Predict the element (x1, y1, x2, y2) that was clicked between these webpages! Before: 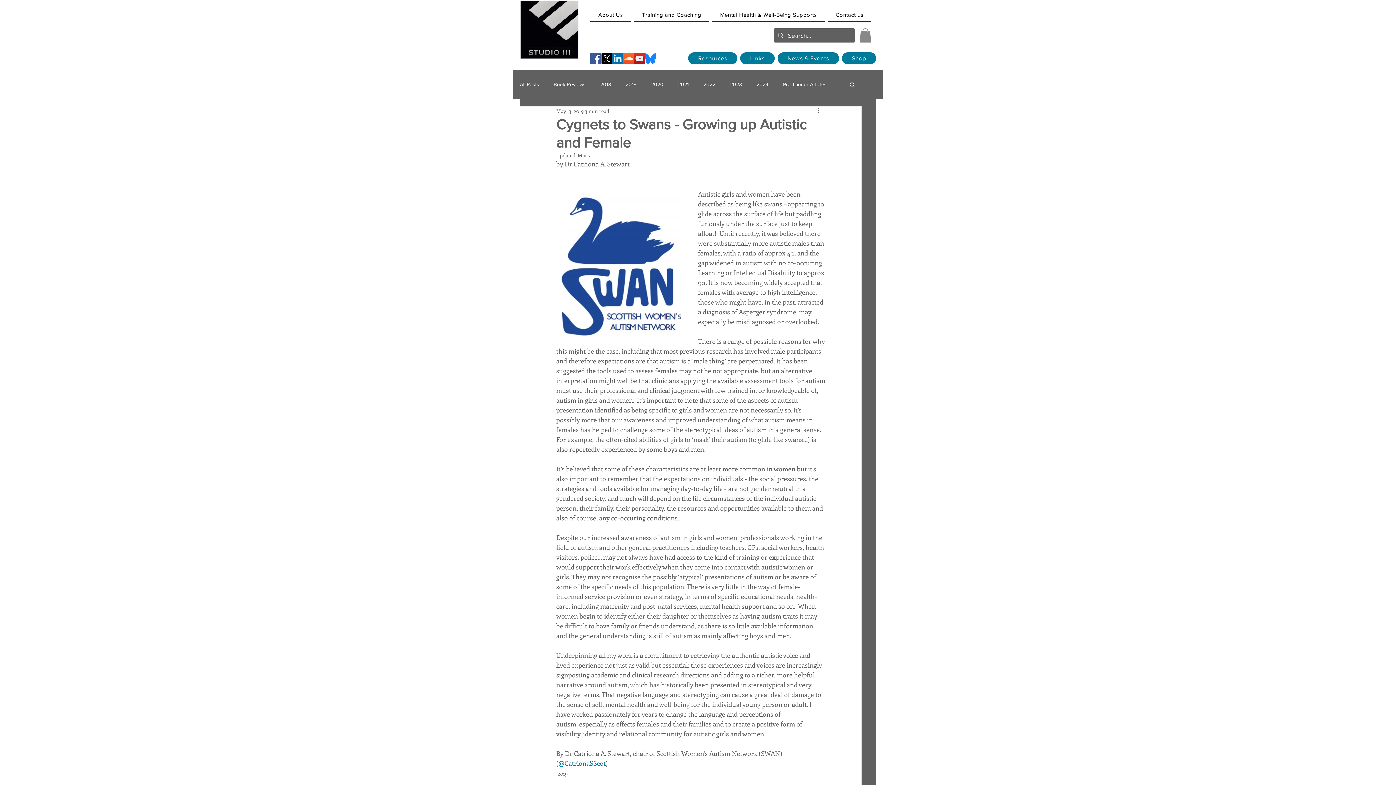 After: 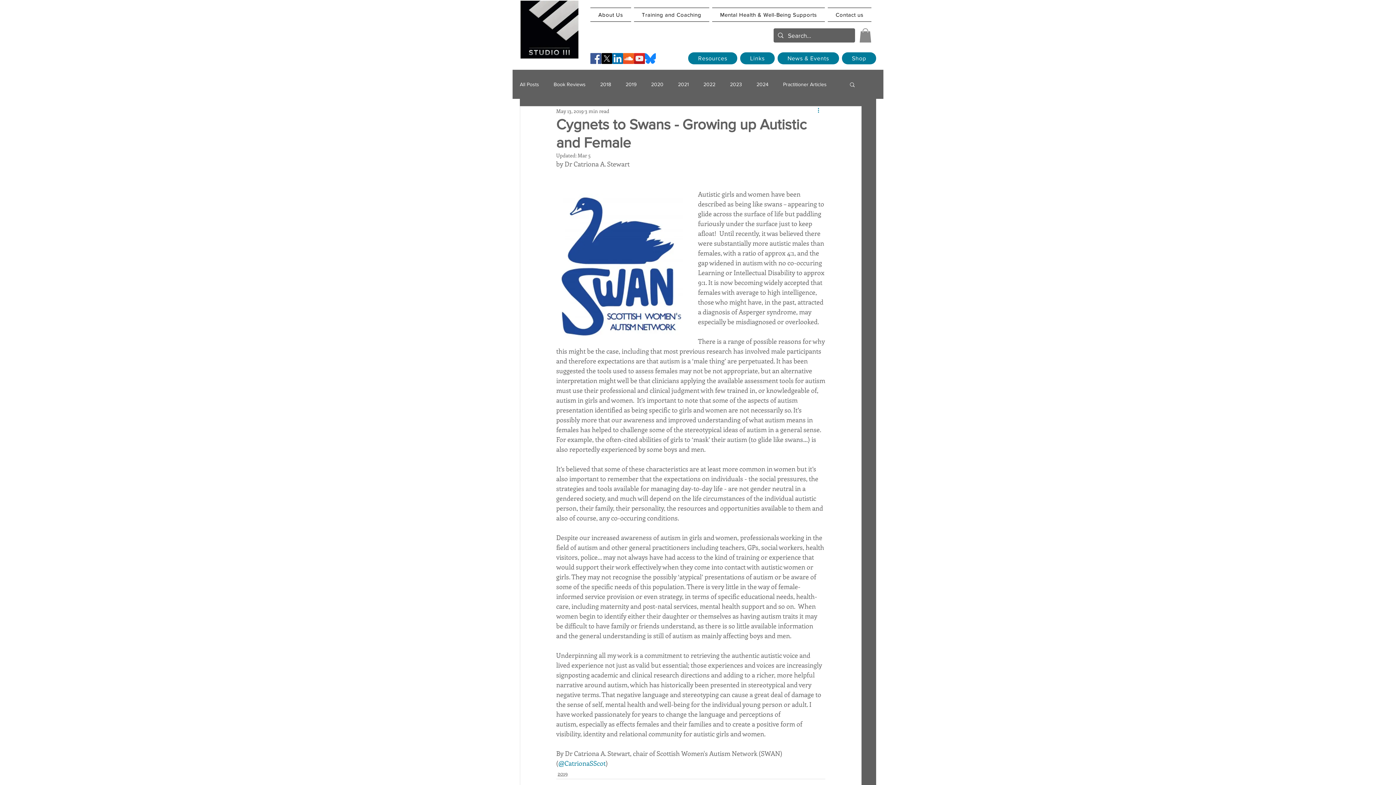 Action: bbox: (816, 106, 825, 115) label: More actions